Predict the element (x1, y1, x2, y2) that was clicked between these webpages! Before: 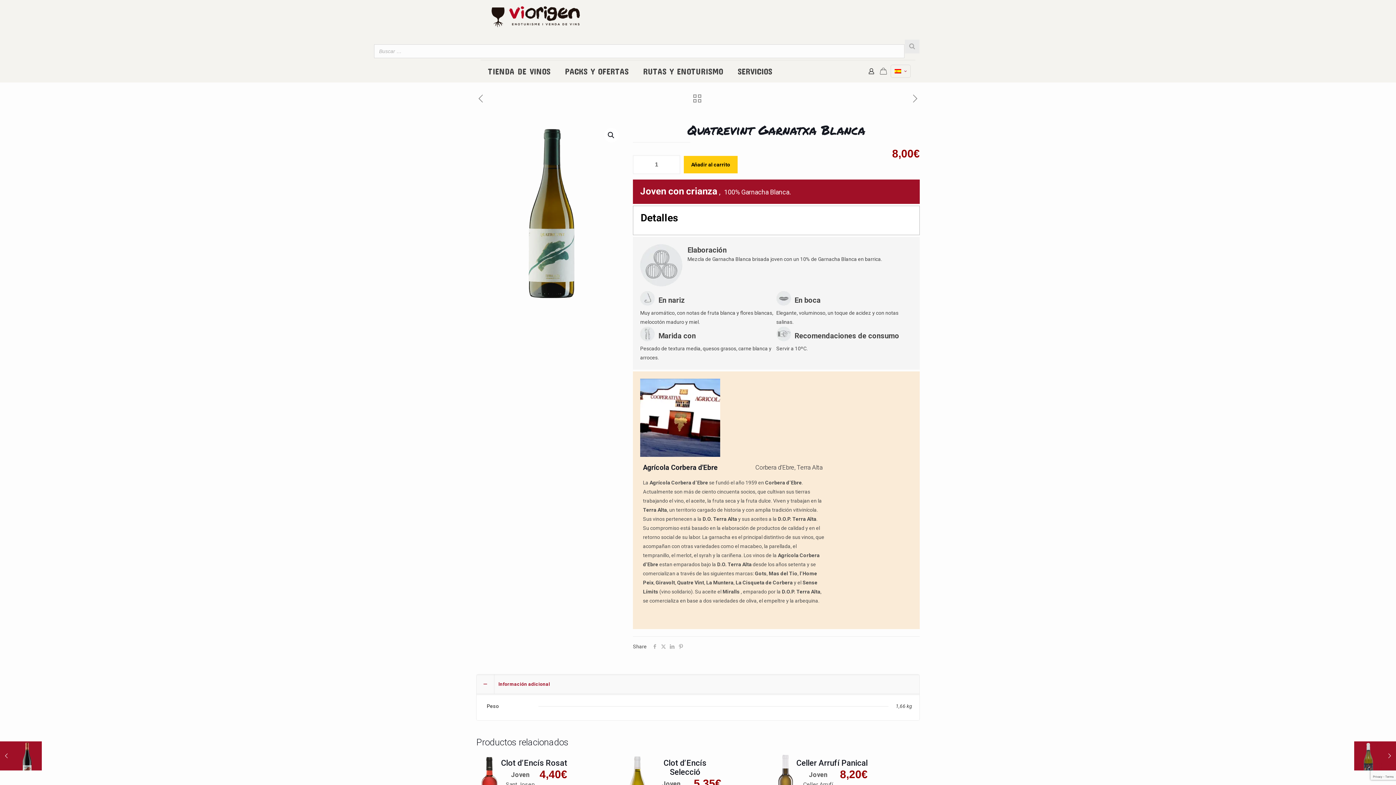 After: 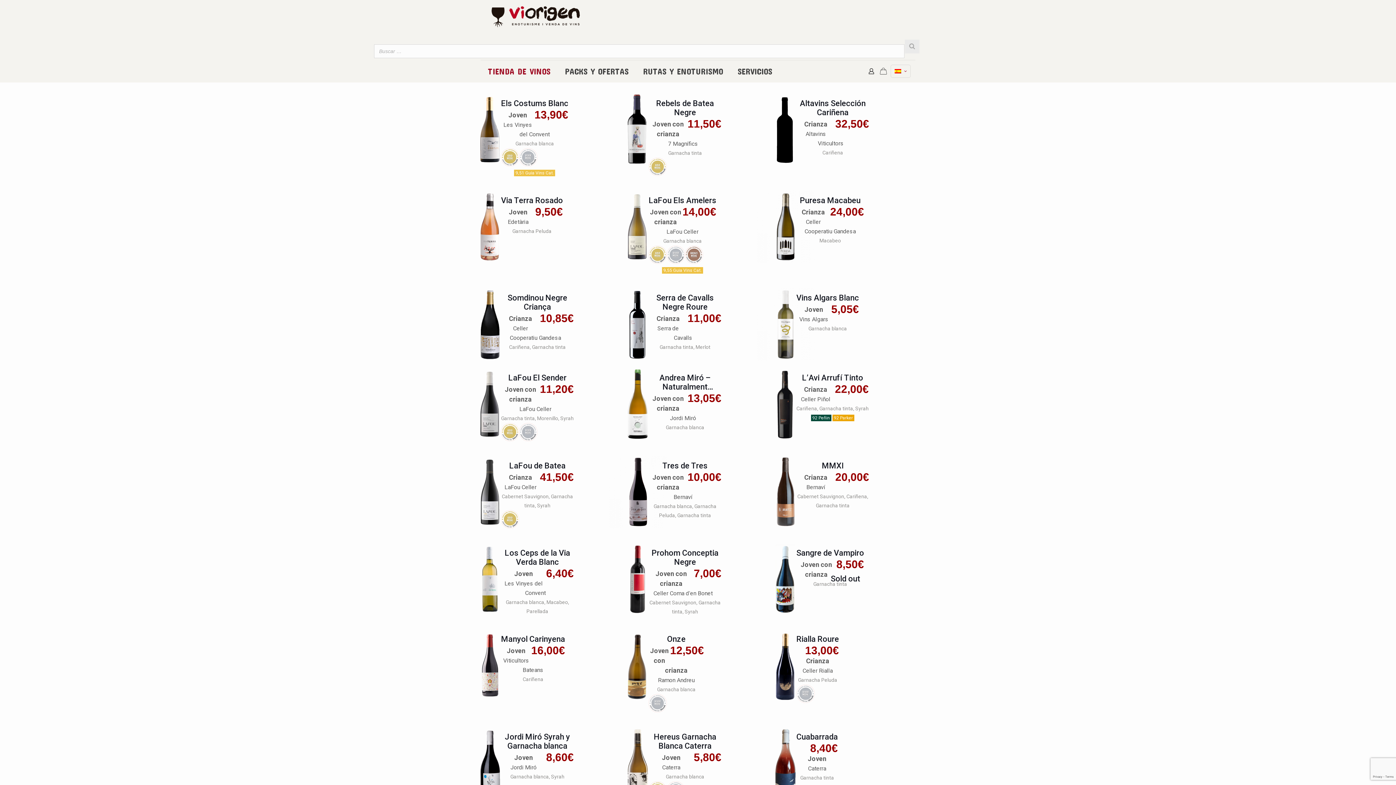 Action: label: TIENDA DE VINOS bbox: (480, 60, 557, 82)